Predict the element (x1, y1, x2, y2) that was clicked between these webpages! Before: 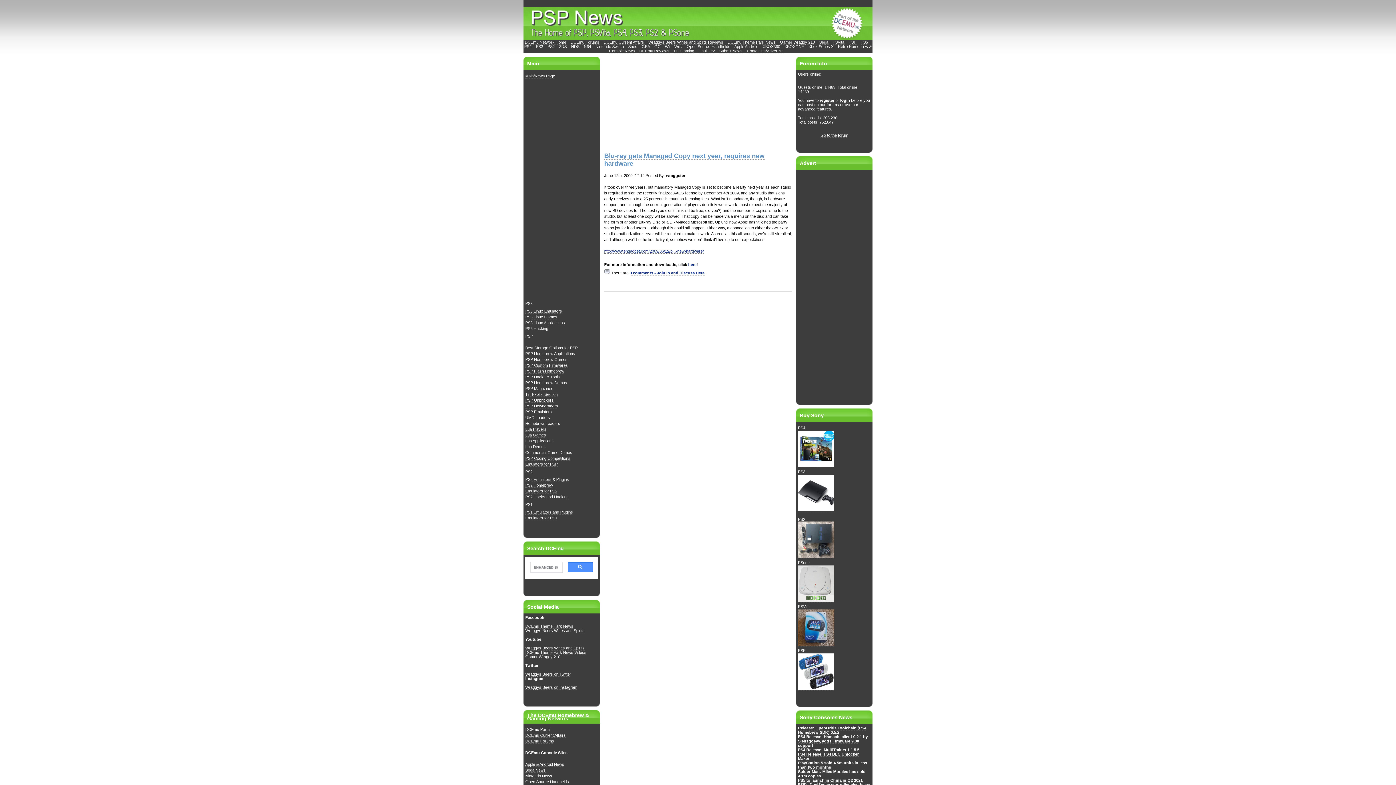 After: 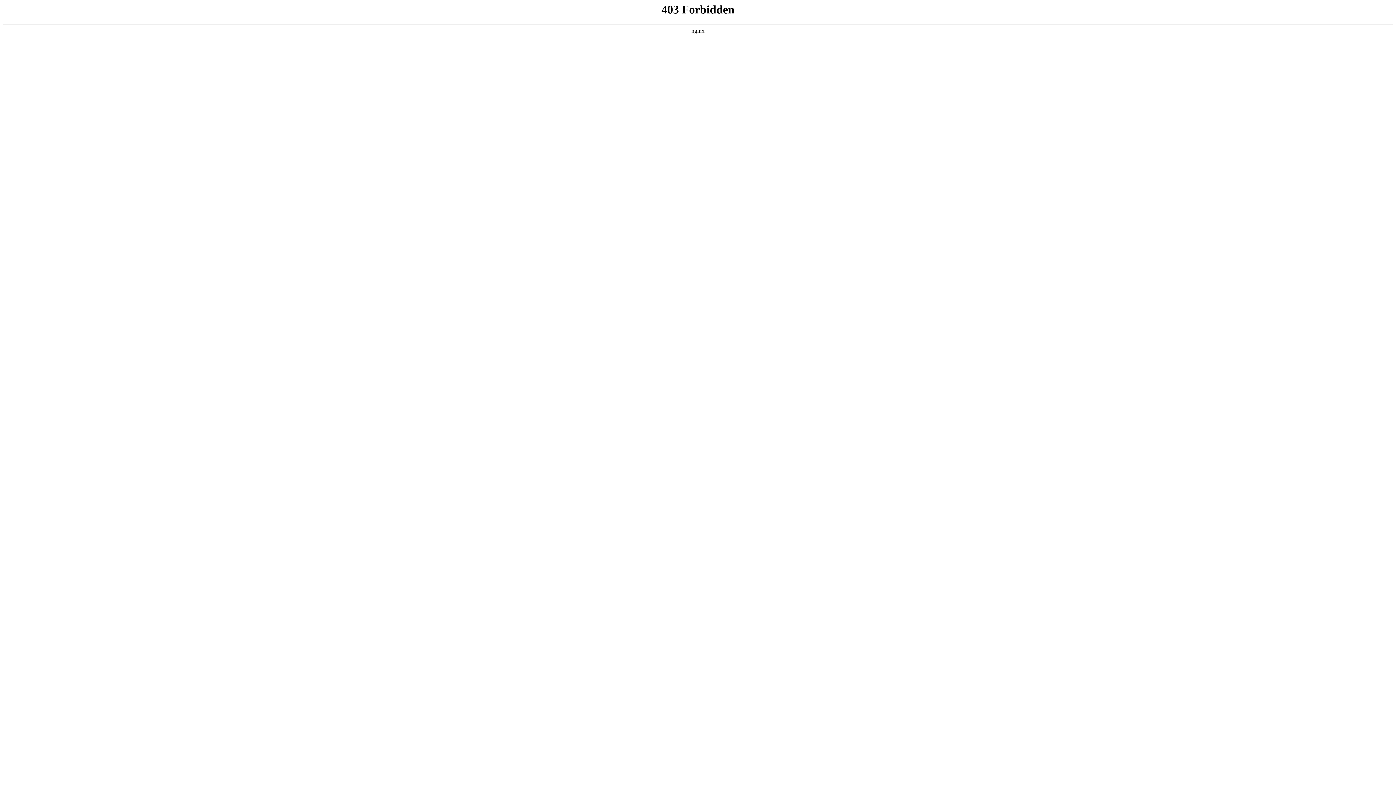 Action: bbox: (525, 733, 565, 738) label: DCEmu Current Affairs